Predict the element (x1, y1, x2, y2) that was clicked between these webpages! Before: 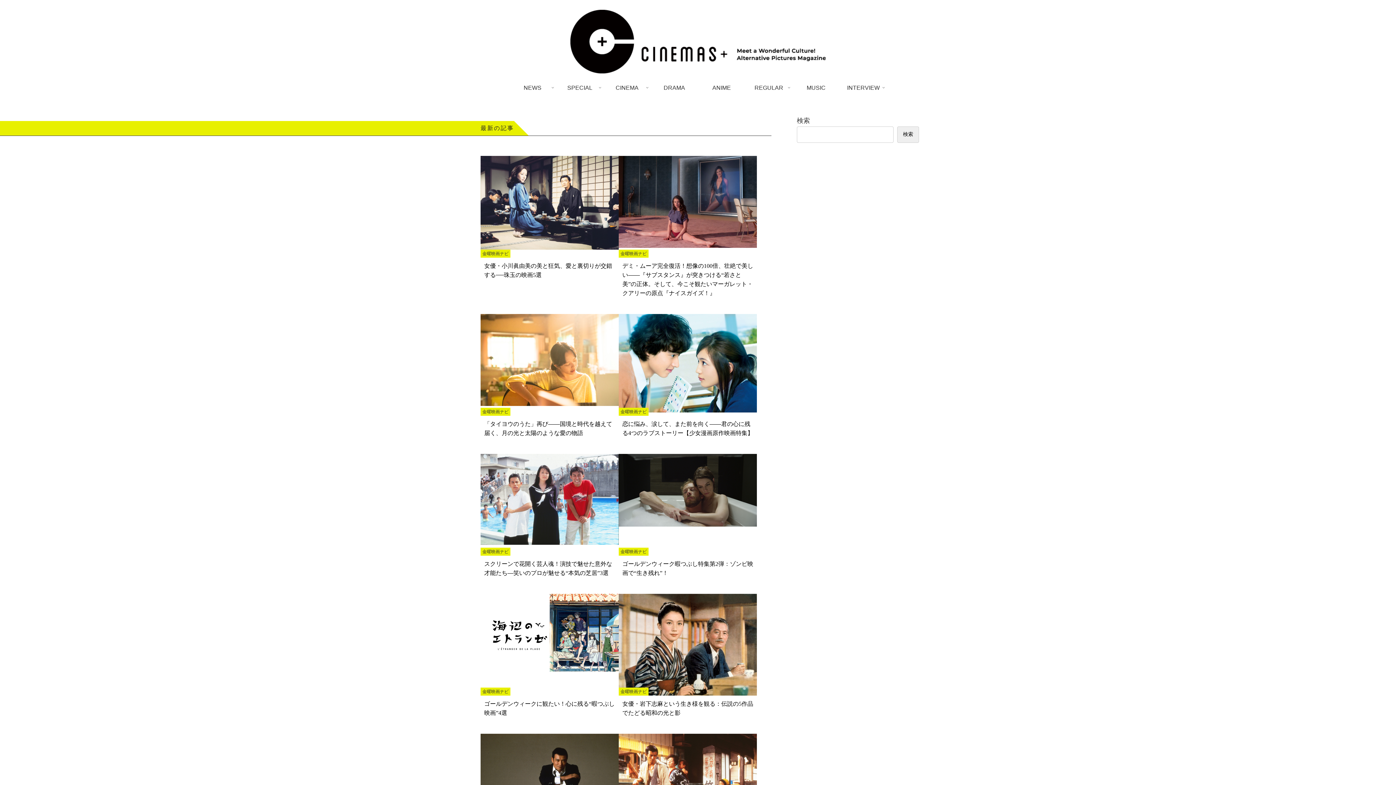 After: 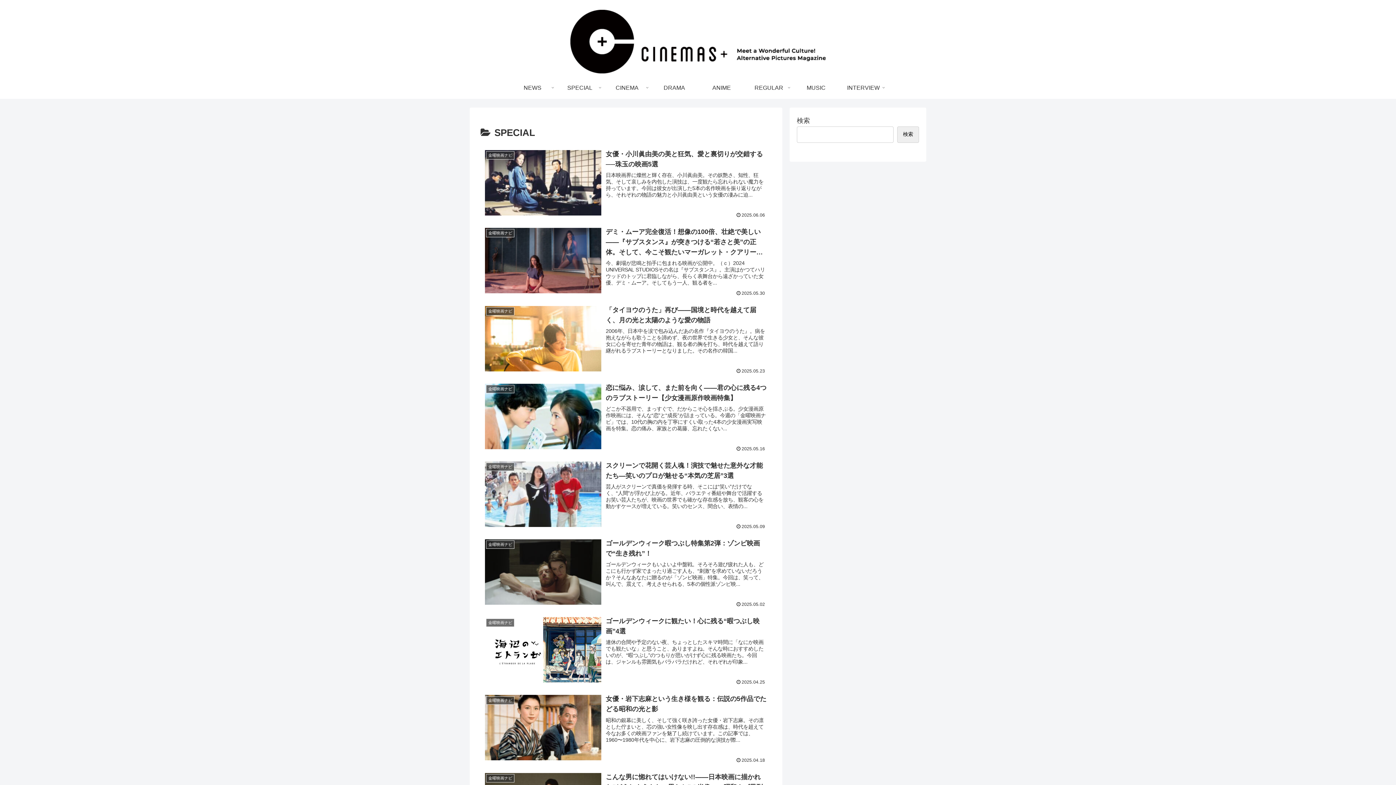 Action: label: SPECIAL bbox: (556, 77, 603, 98)